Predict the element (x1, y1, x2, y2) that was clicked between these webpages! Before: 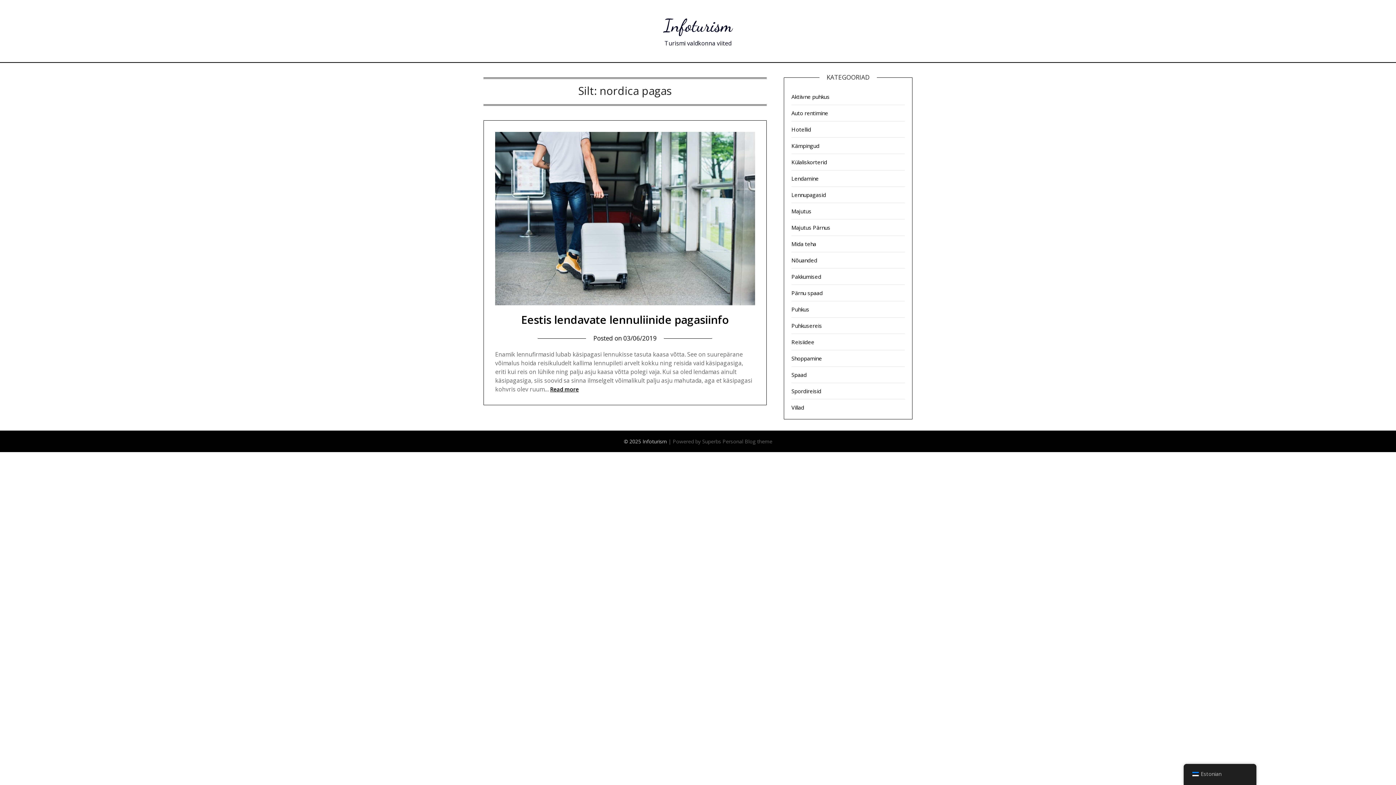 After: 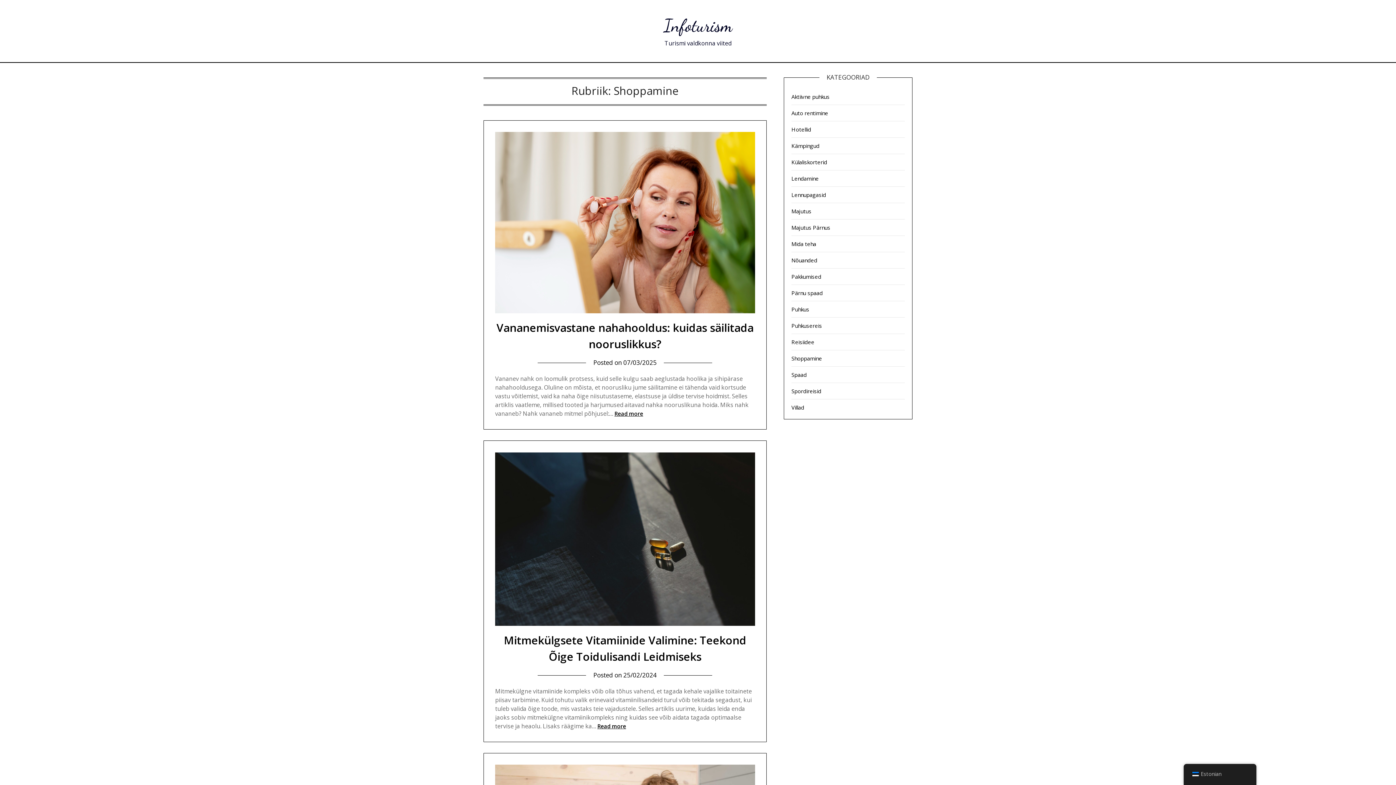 Action: bbox: (791, 354, 822, 362) label: Shoppamine